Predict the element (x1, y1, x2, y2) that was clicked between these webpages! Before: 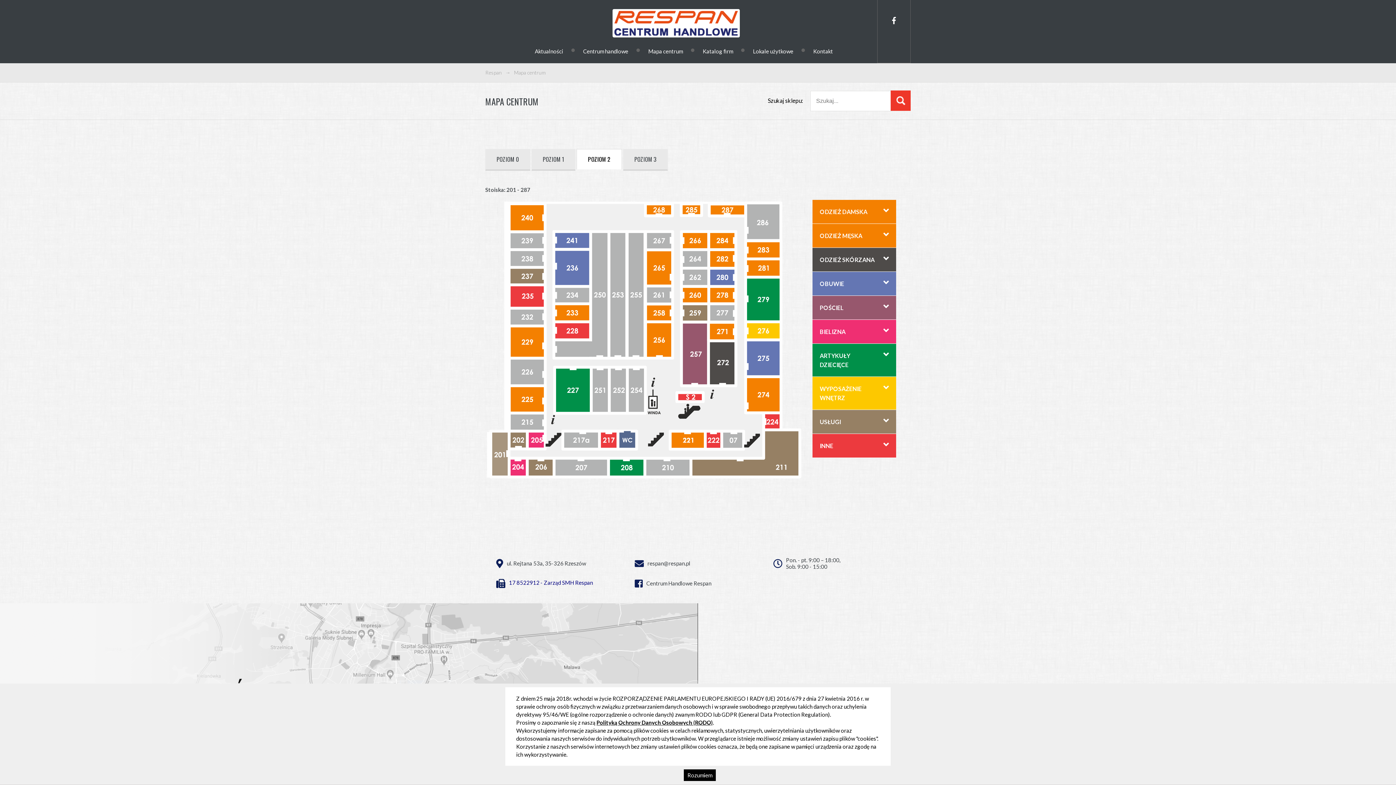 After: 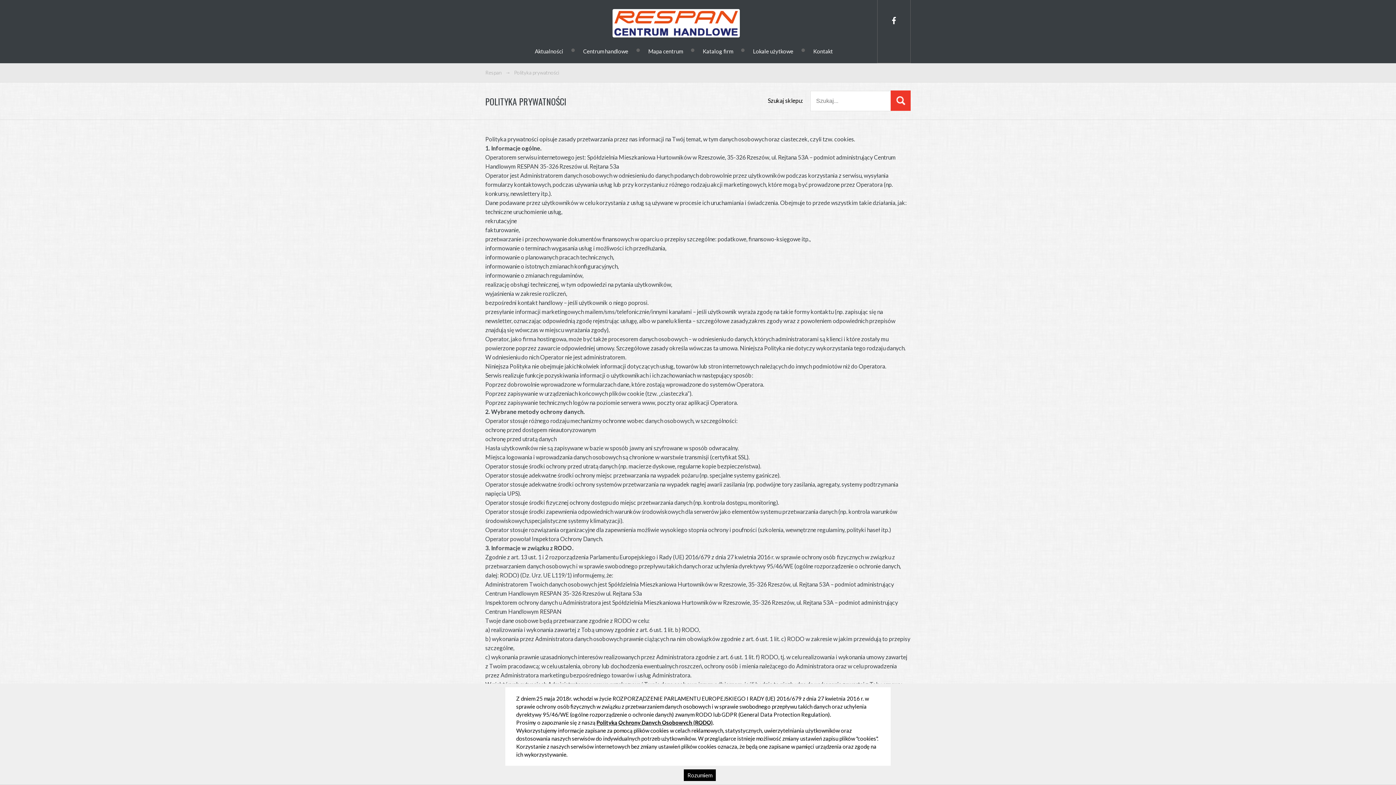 Action: bbox: (596, 719, 713, 726) label: Polityką Ochrony Danych Osobowych (RODO)